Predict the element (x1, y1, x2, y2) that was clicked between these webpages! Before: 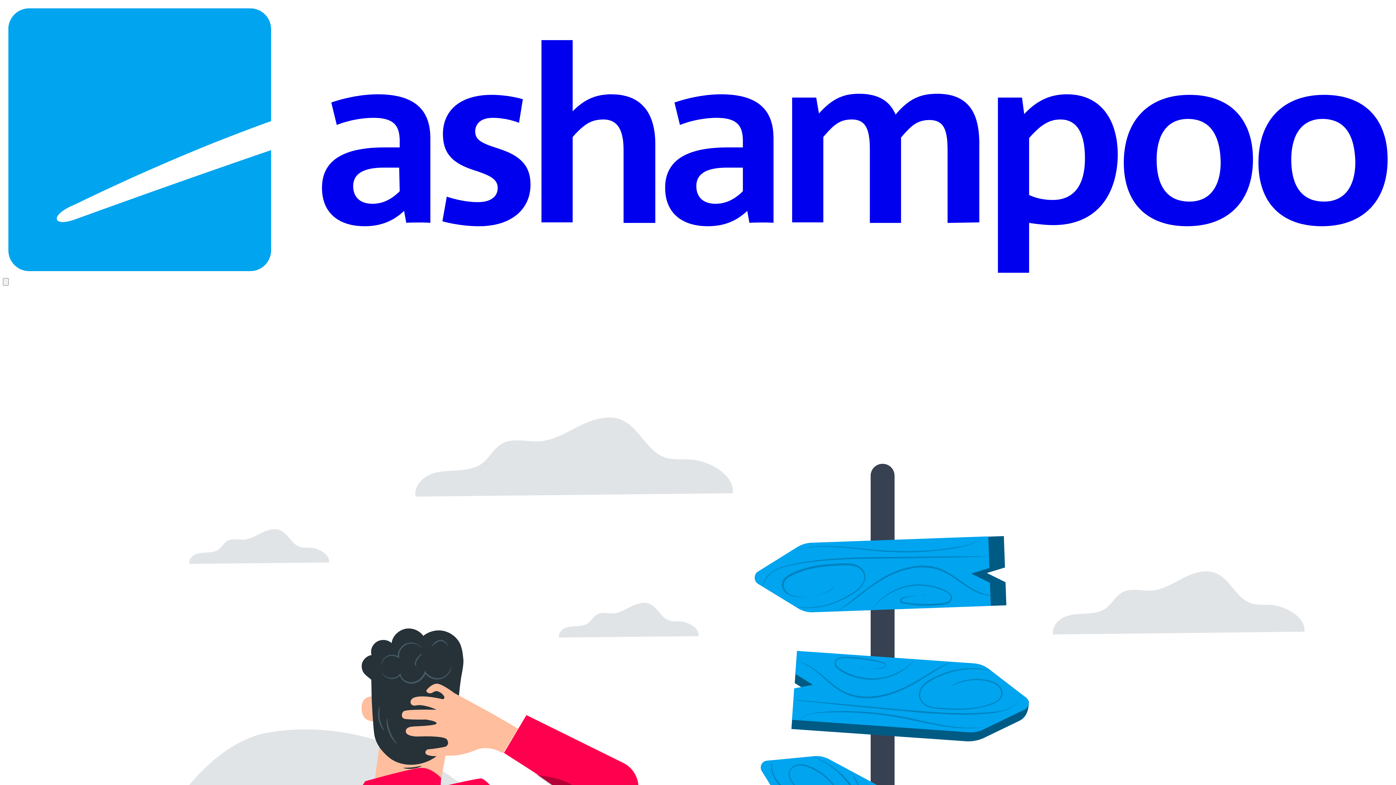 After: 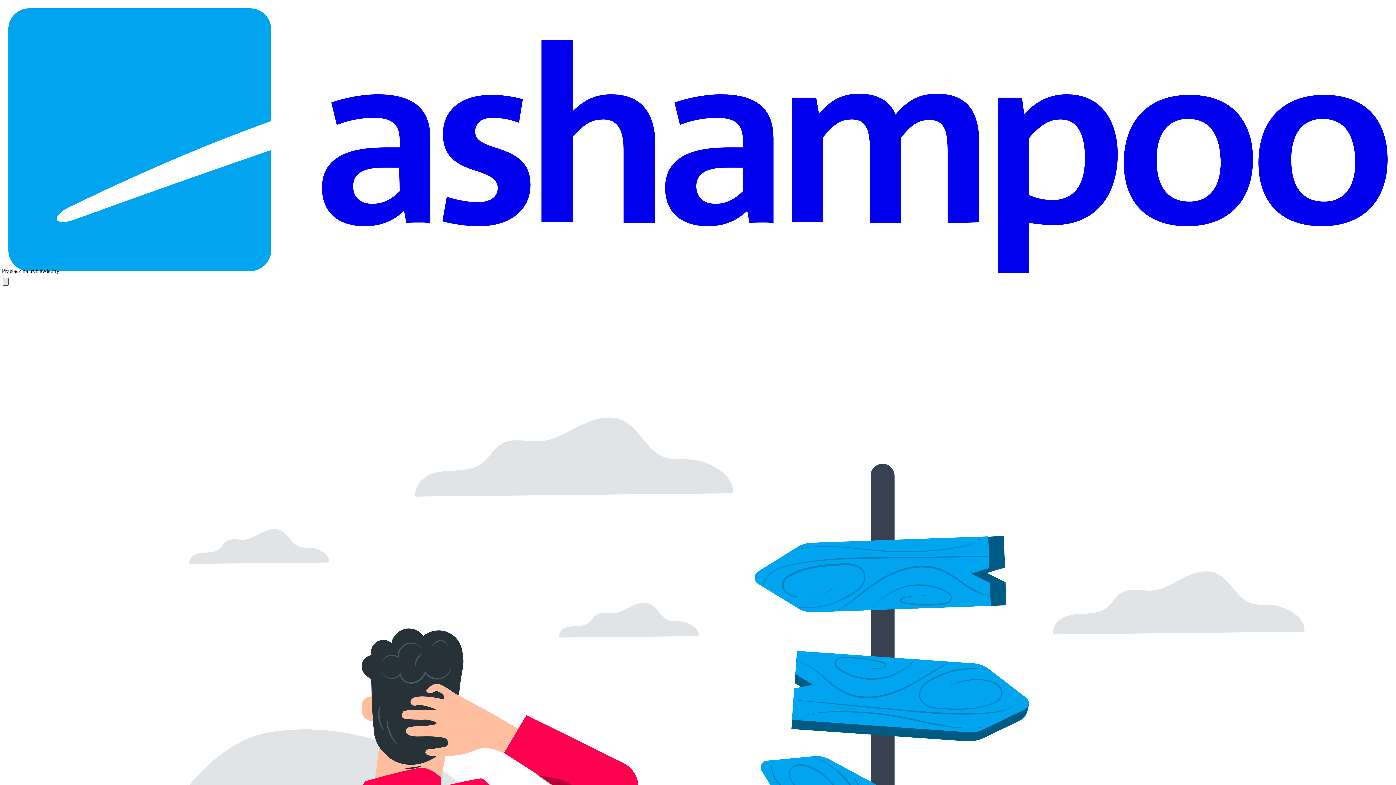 Action: label: Przełącz na tryb ciemny bbox: (2, 278, 8, 285)